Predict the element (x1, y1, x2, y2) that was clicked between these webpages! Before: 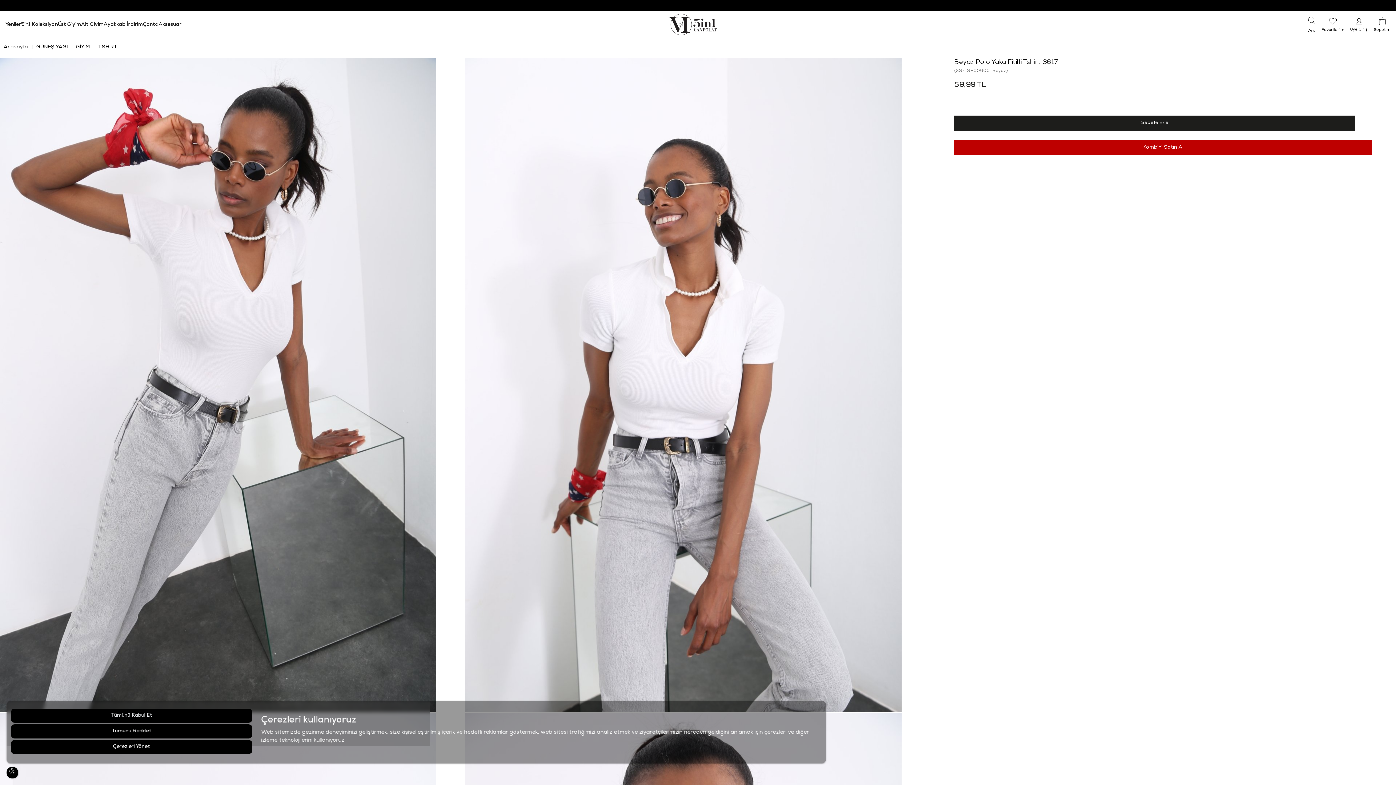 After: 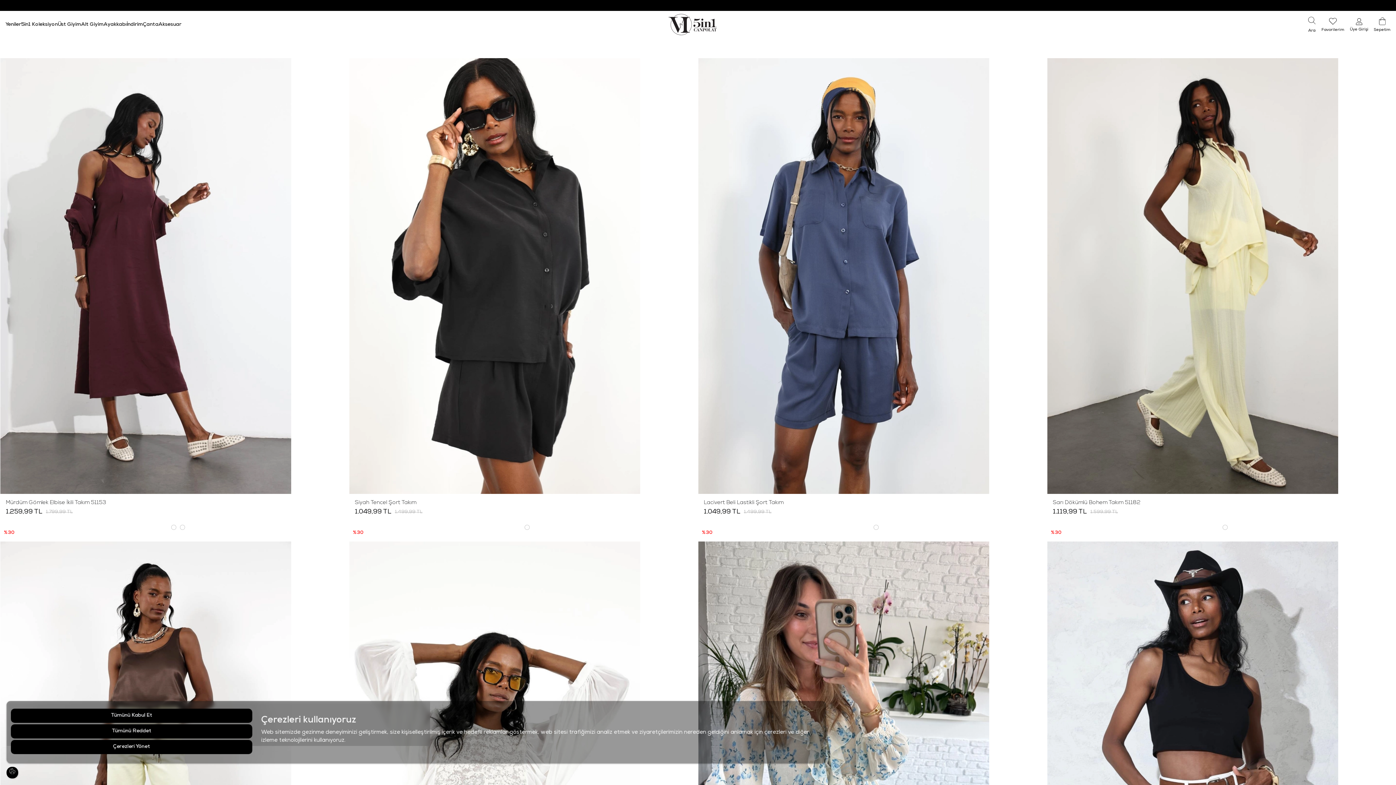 Action: label: İndirim bbox: (126, 10, 142, 38)